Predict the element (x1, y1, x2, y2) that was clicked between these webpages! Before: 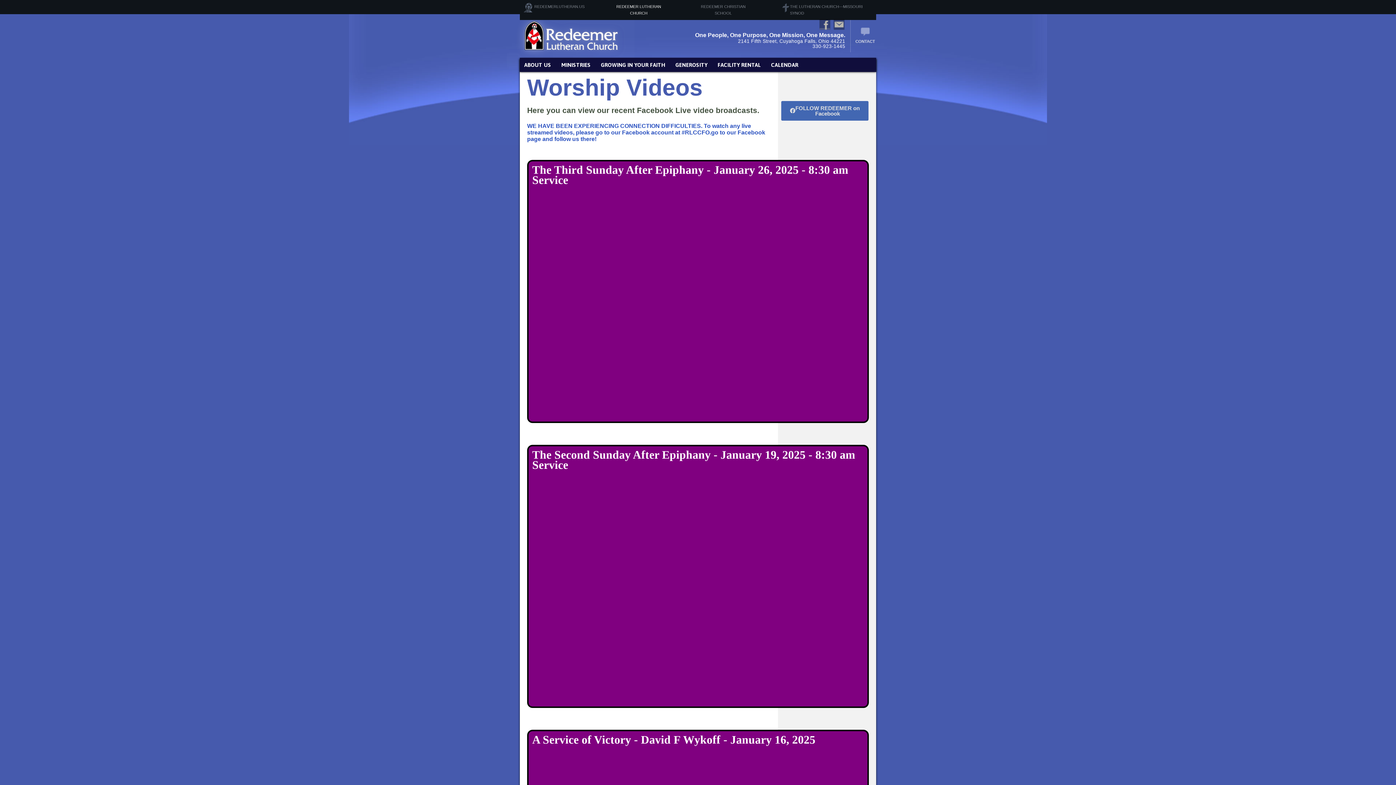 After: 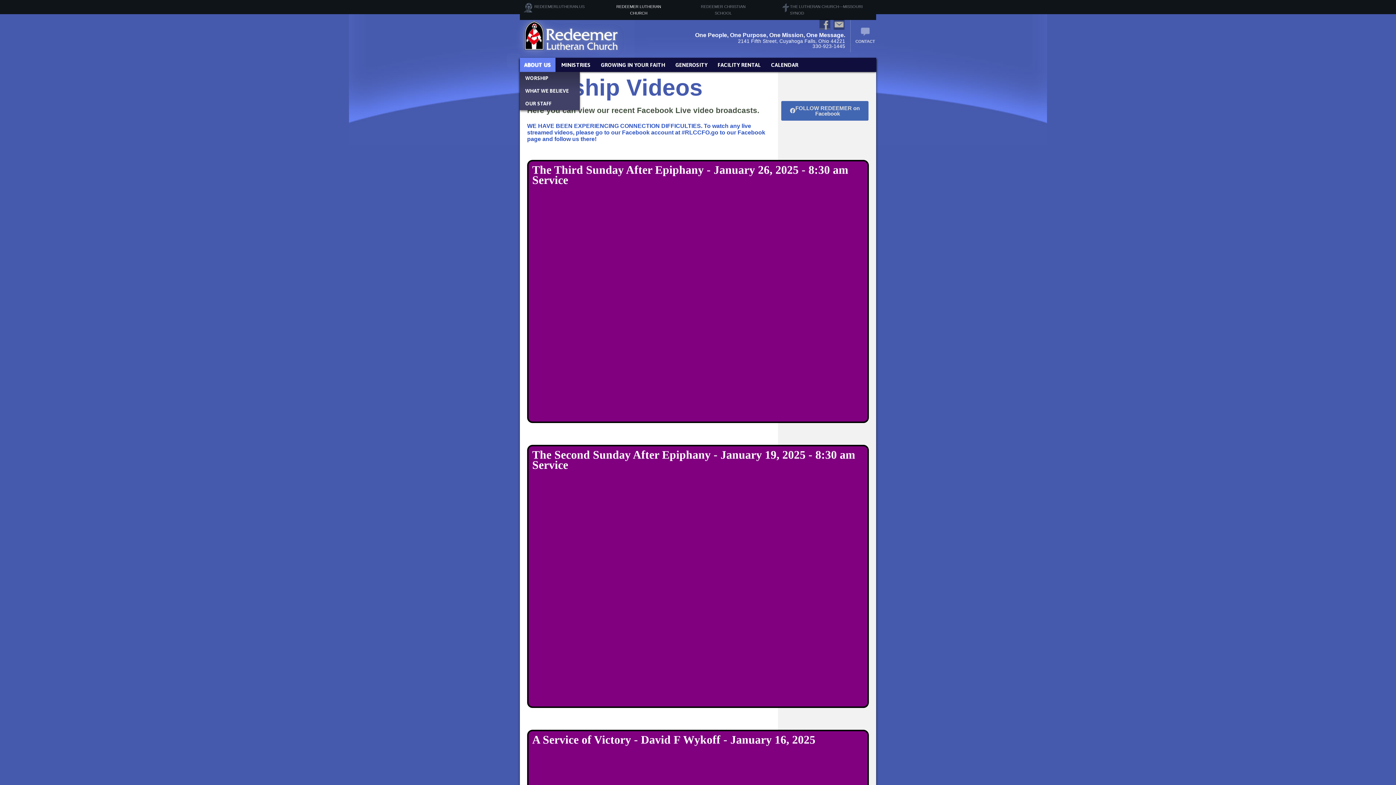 Action: label: ABOUT US bbox: (520, 57, 555, 72)